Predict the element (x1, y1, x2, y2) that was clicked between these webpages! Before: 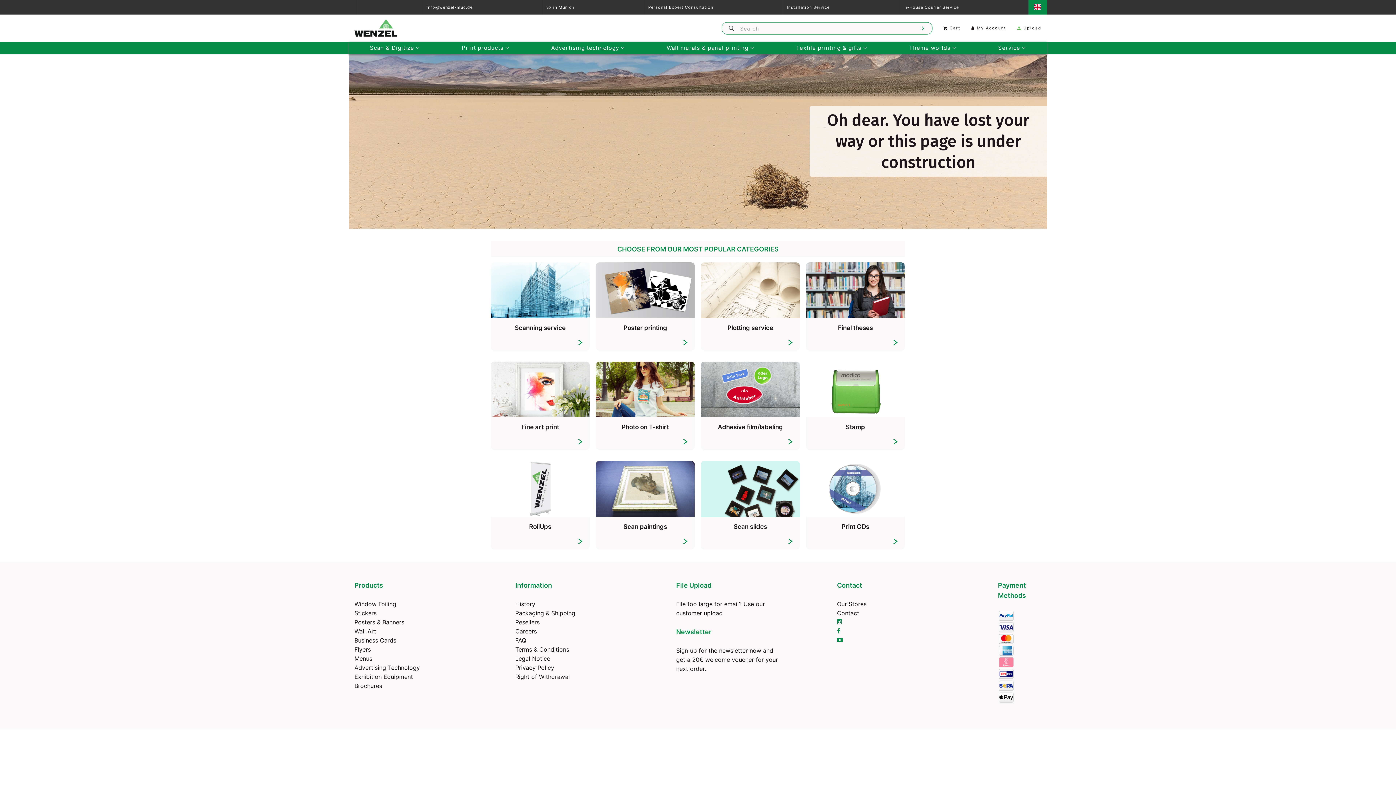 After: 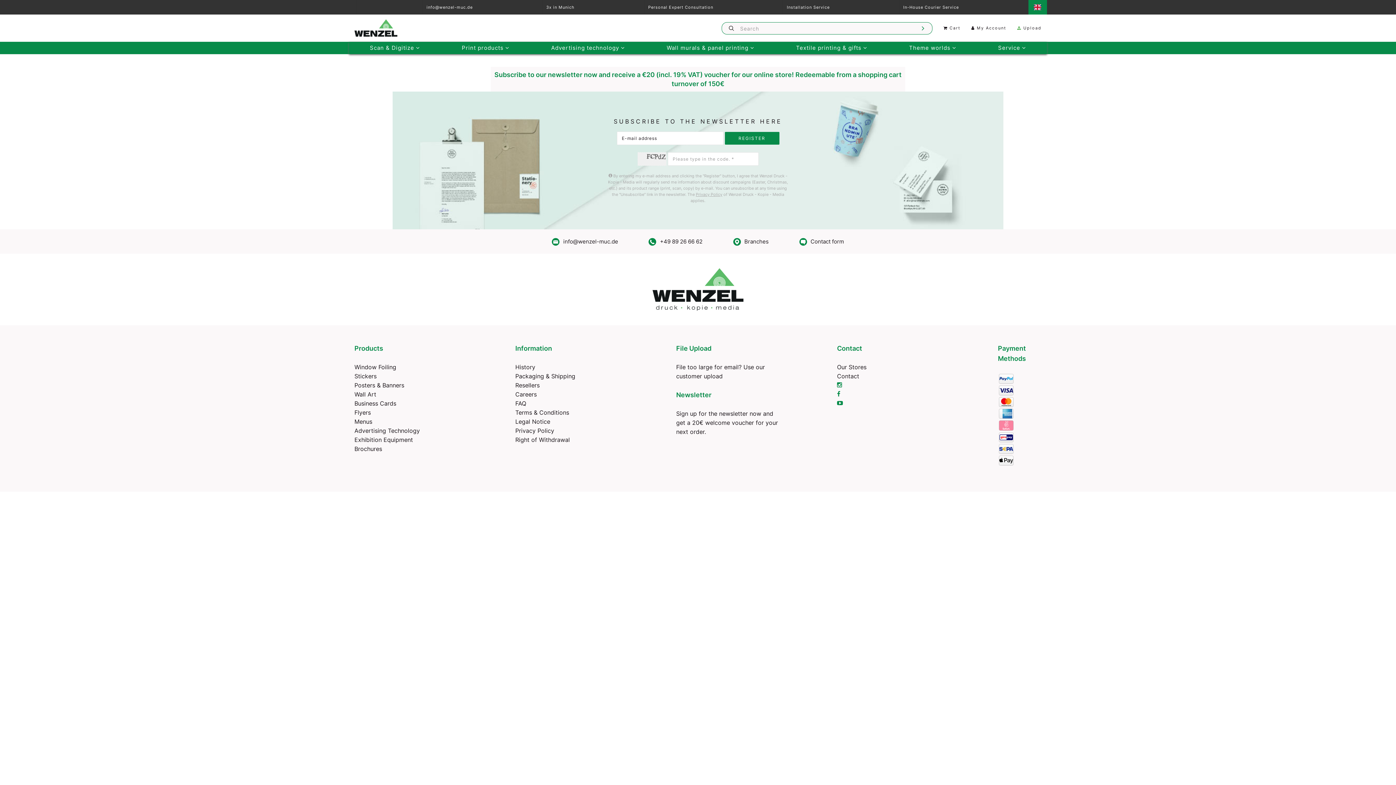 Action: label: Sign up for the newsletter now and get a 20€ welcome voucher for your next order. bbox: (676, 647, 778, 672)